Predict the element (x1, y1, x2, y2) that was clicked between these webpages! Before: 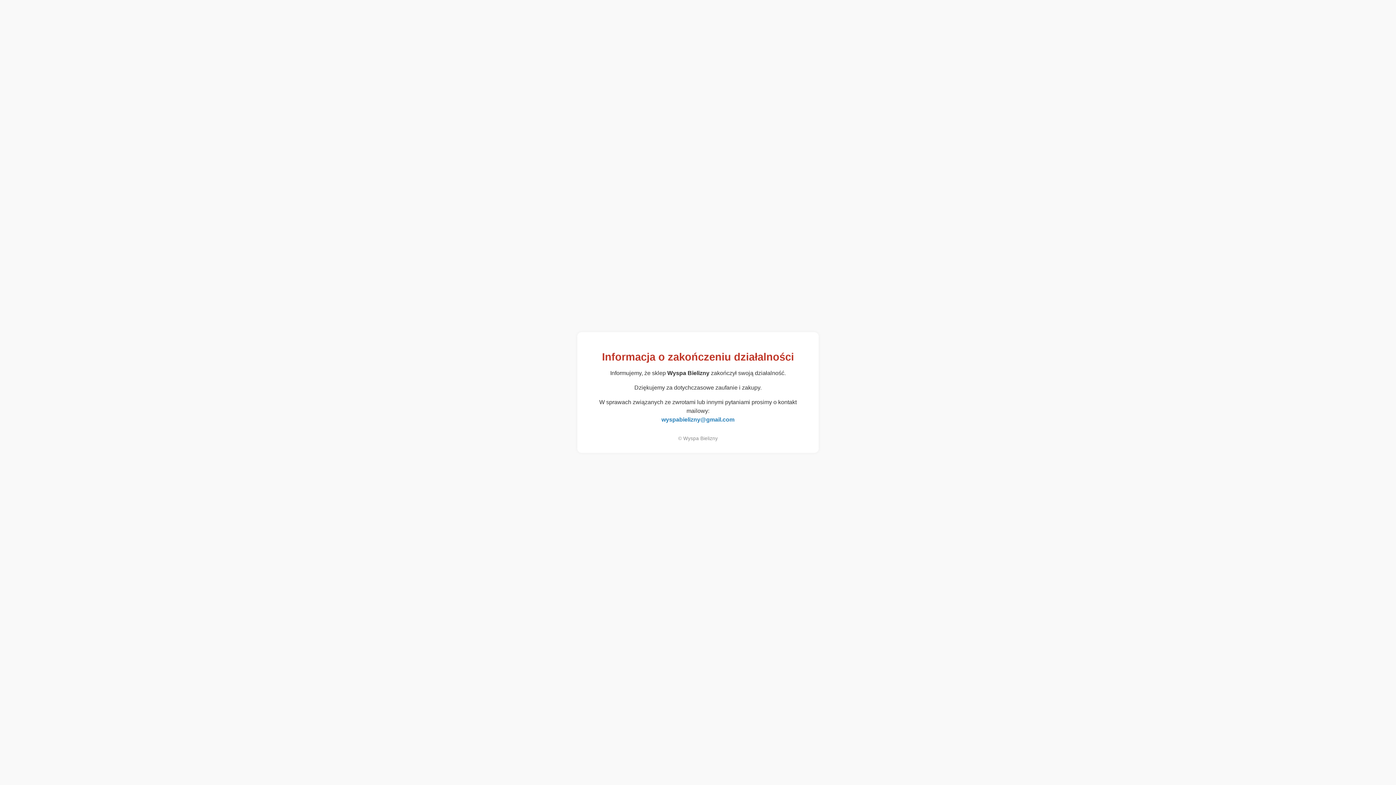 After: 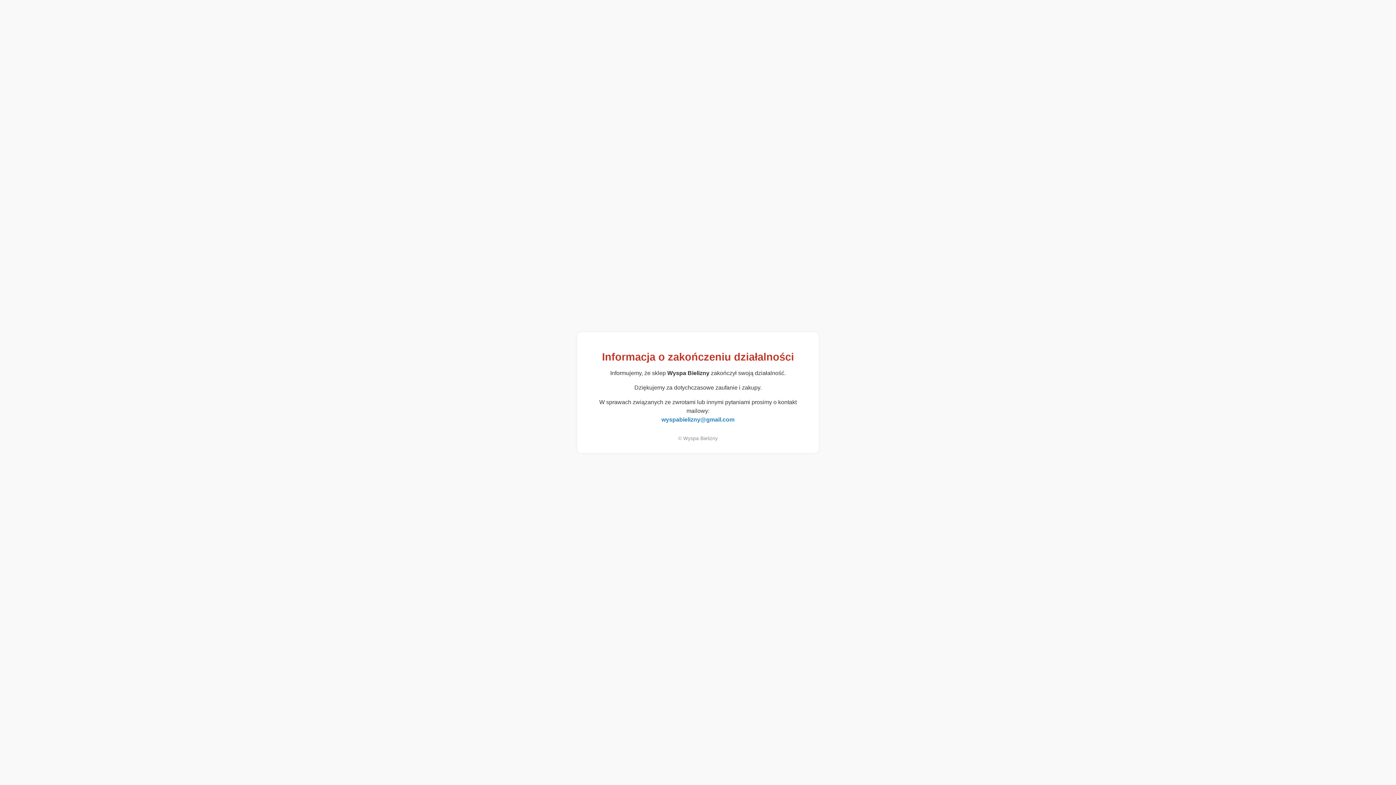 Action: bbox: (661, 416, 734, 422) label: wyspabielizny@gmail.com